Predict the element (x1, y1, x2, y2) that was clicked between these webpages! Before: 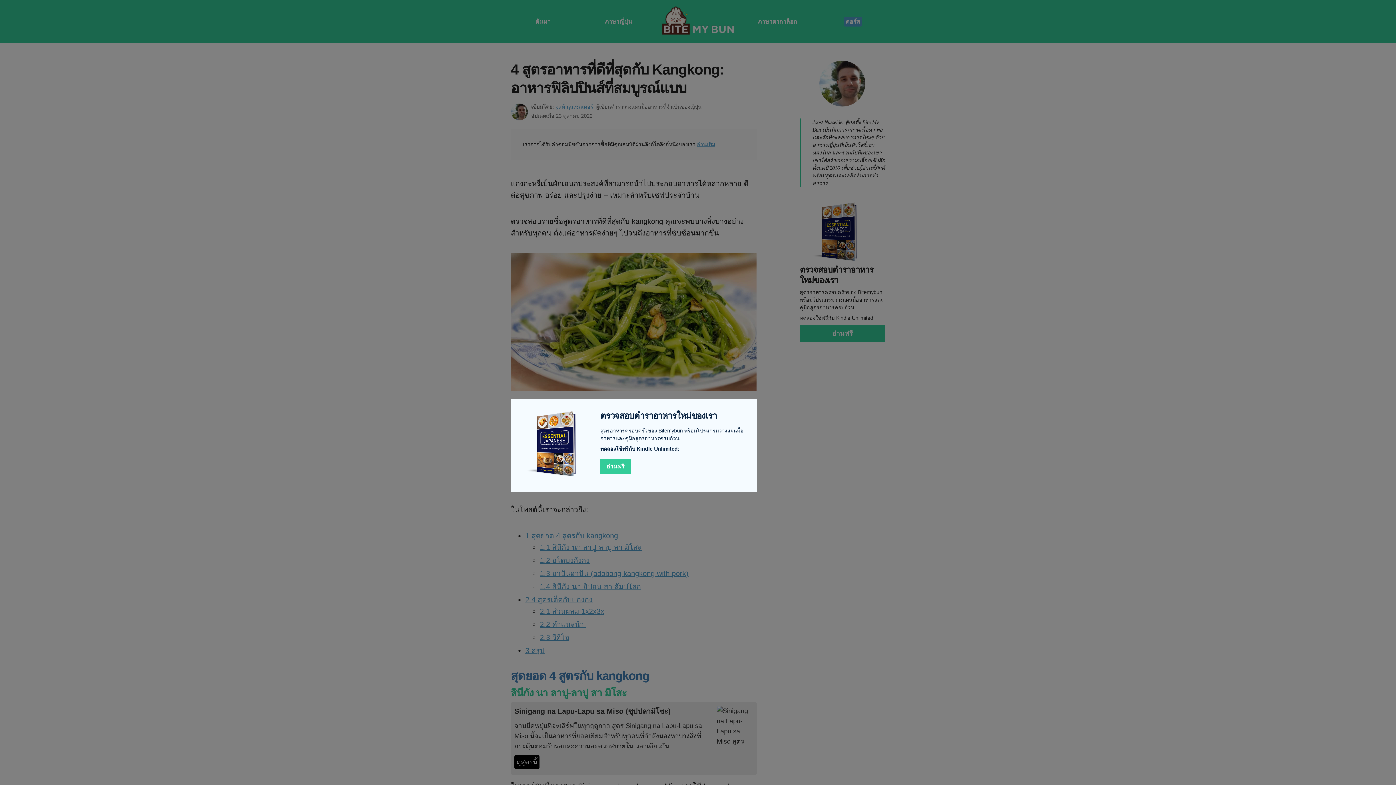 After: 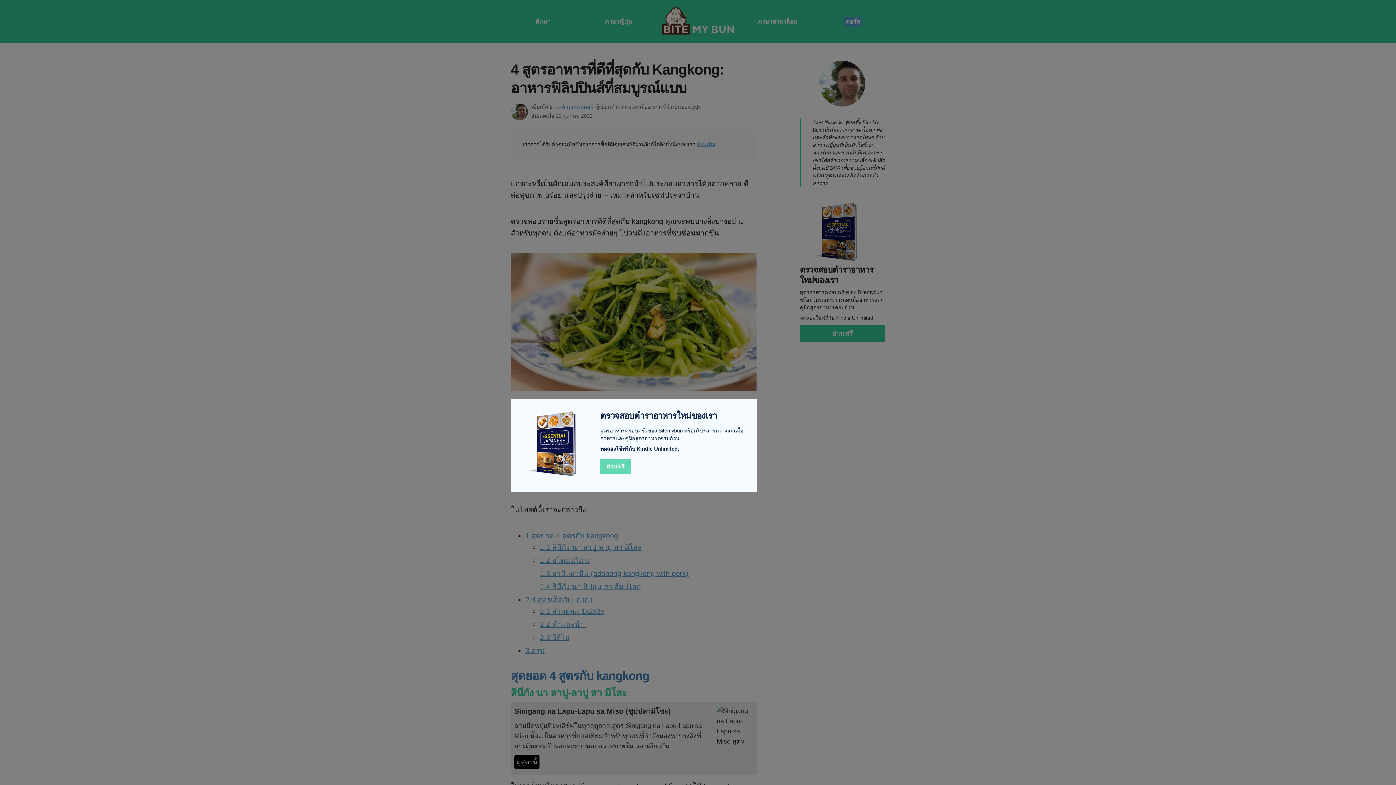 Action: bbox: (600, 458, 630, 474) label: อ่านฟรี